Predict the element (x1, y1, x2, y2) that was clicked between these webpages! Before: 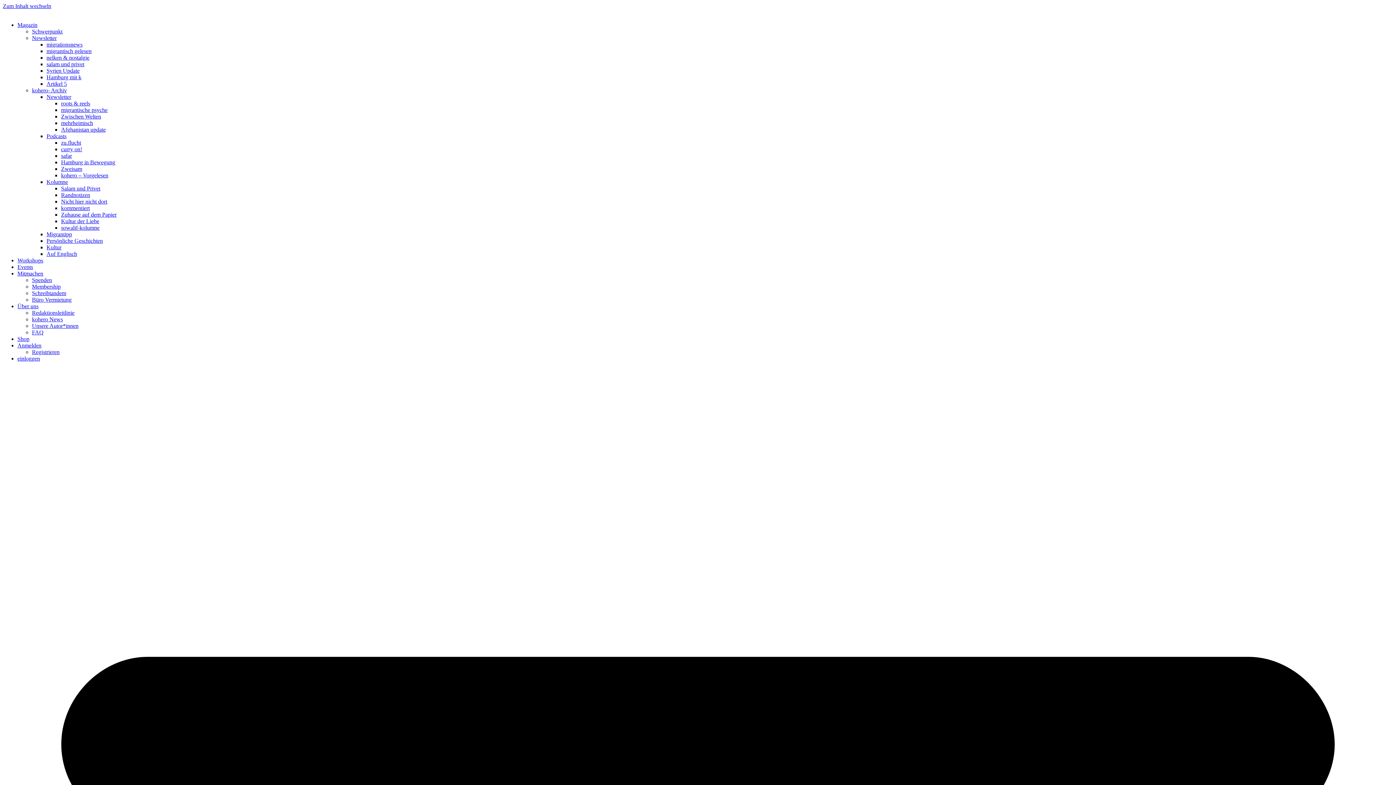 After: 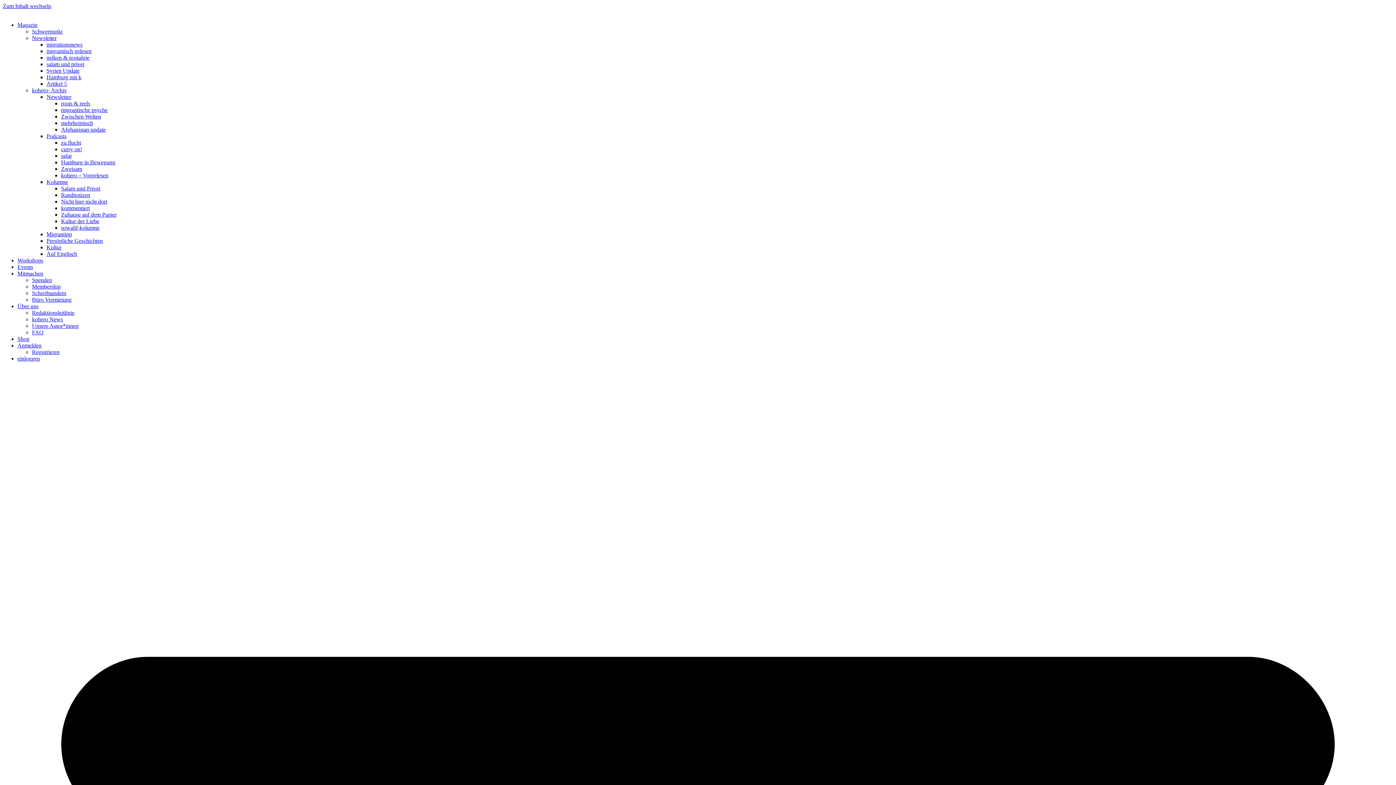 Action: label: Salam und Privet bbox: (61, 185, 100, 191)